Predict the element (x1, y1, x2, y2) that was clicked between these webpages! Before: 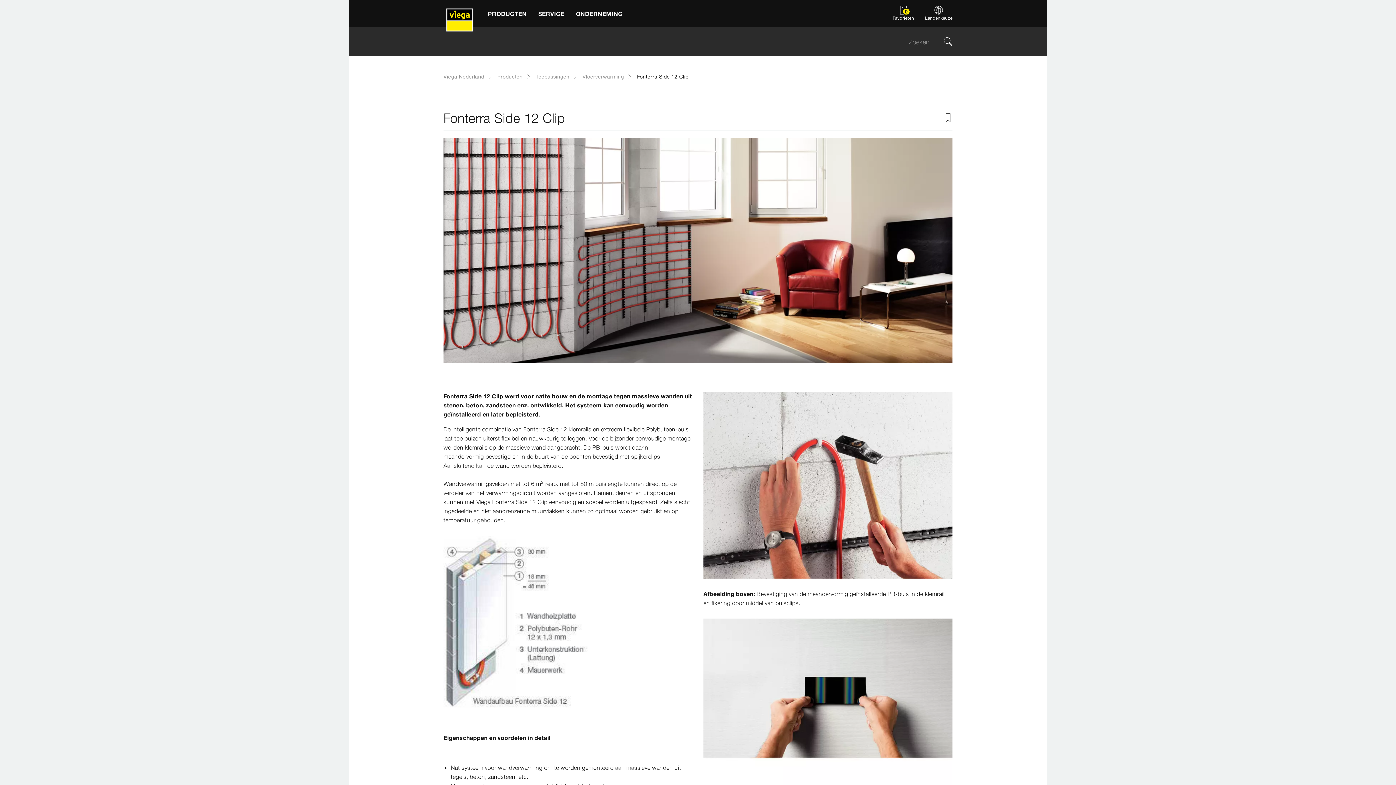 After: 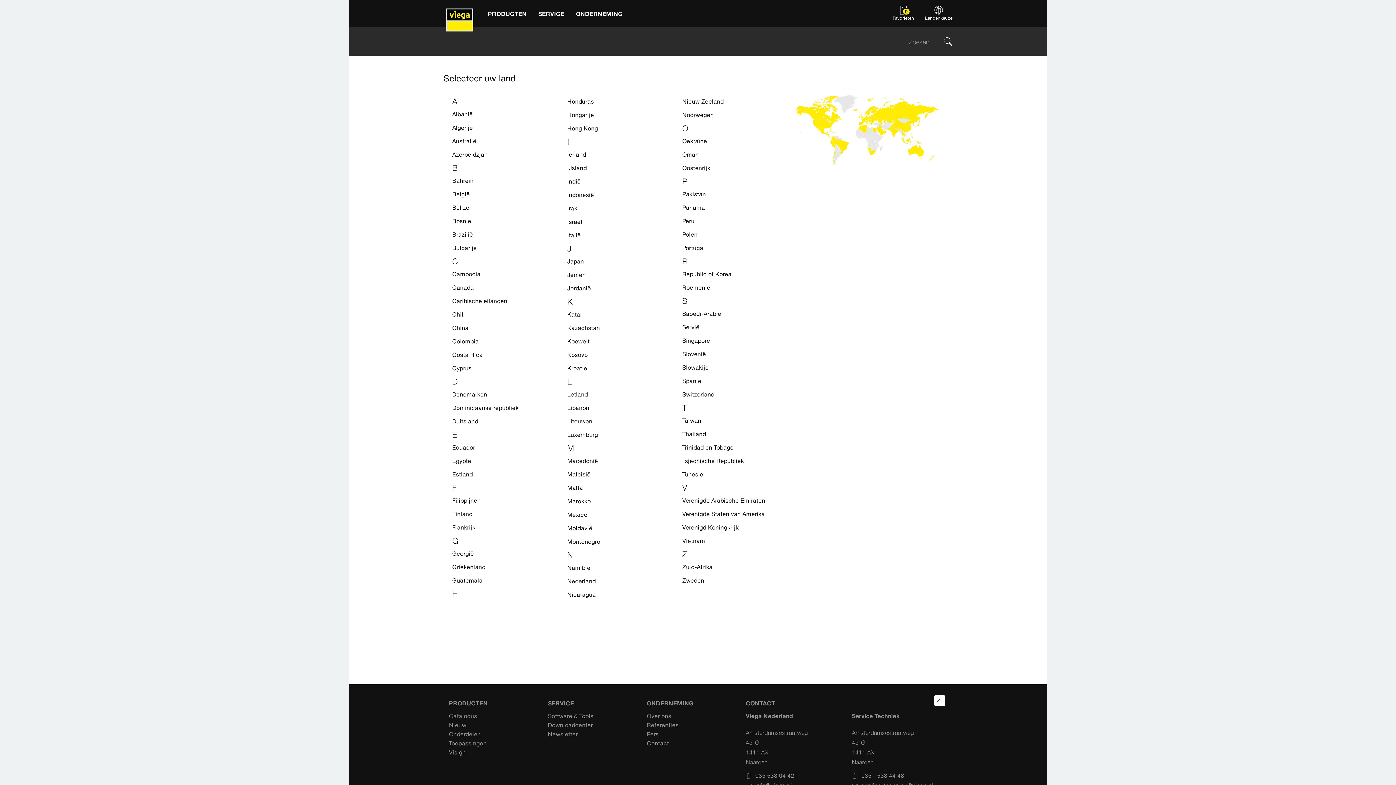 Action: bbox: (921, 0, 956, 27) label: Landenkeuze